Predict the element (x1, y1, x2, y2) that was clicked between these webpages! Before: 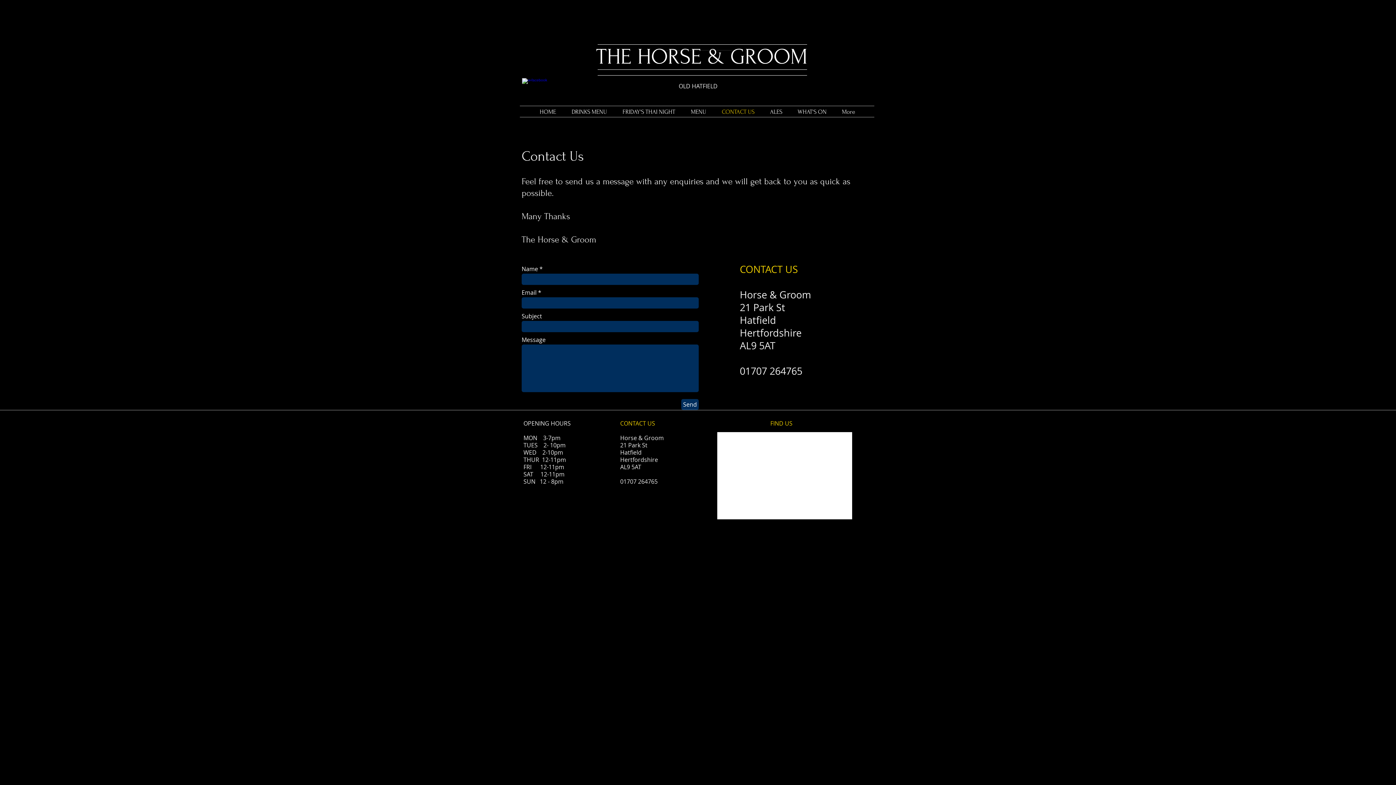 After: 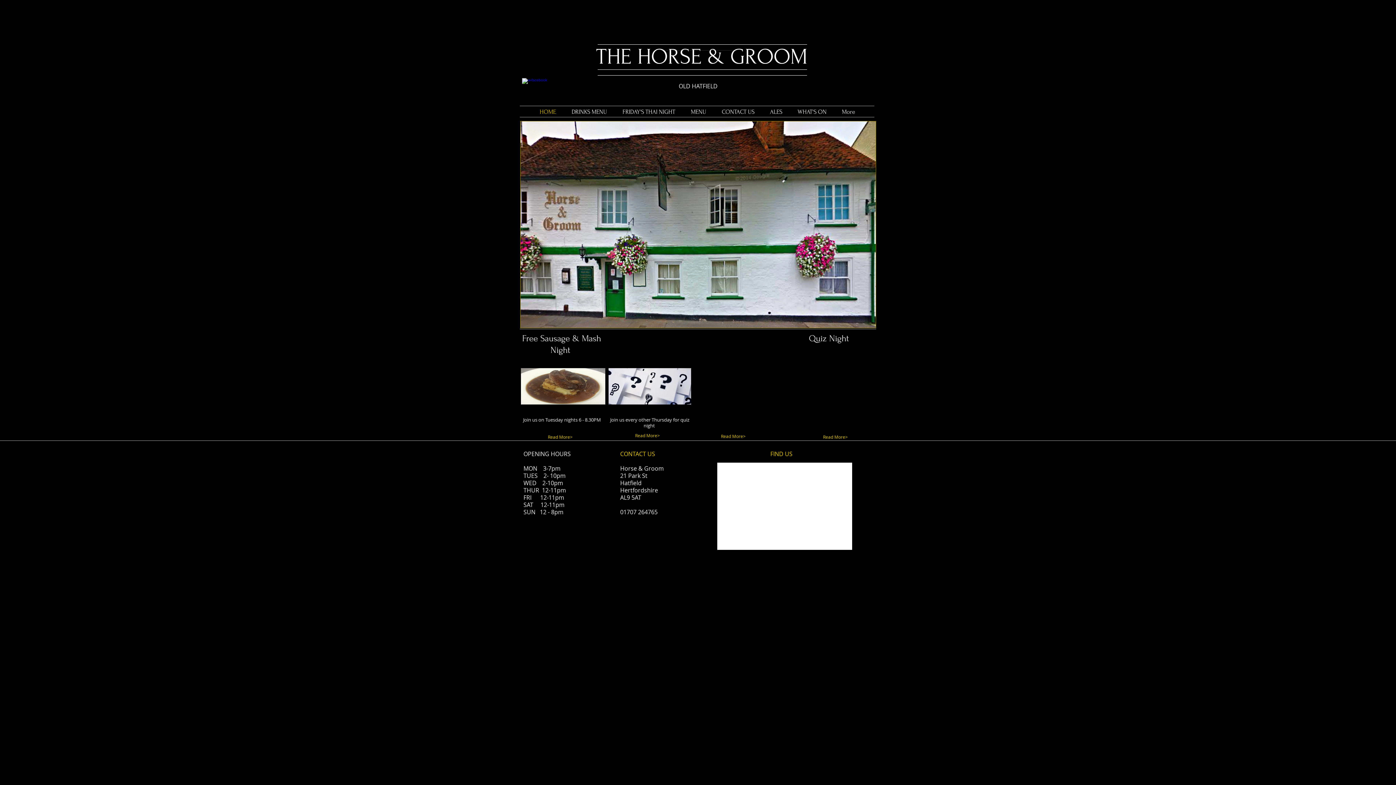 Action: label: HOME bbox: (532, 104, 564, 120)